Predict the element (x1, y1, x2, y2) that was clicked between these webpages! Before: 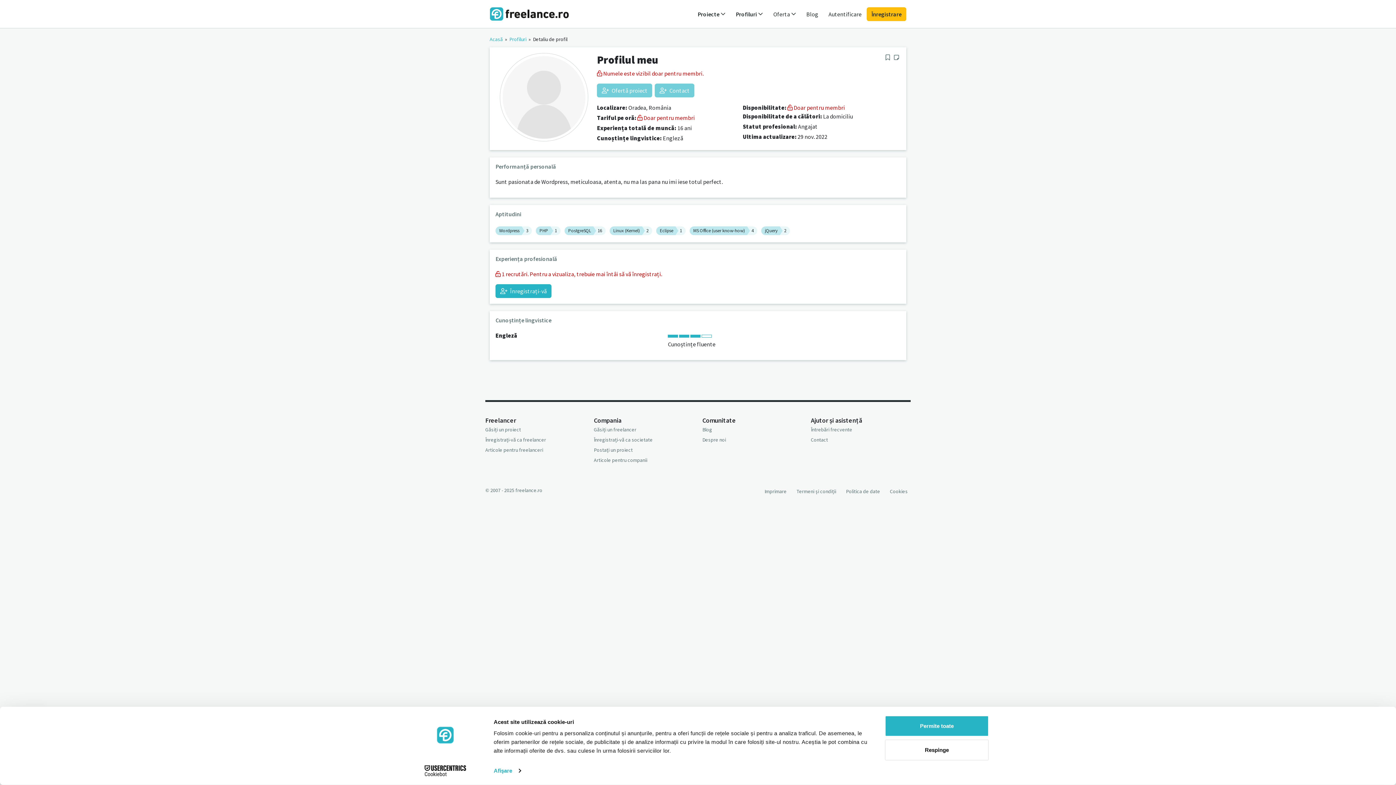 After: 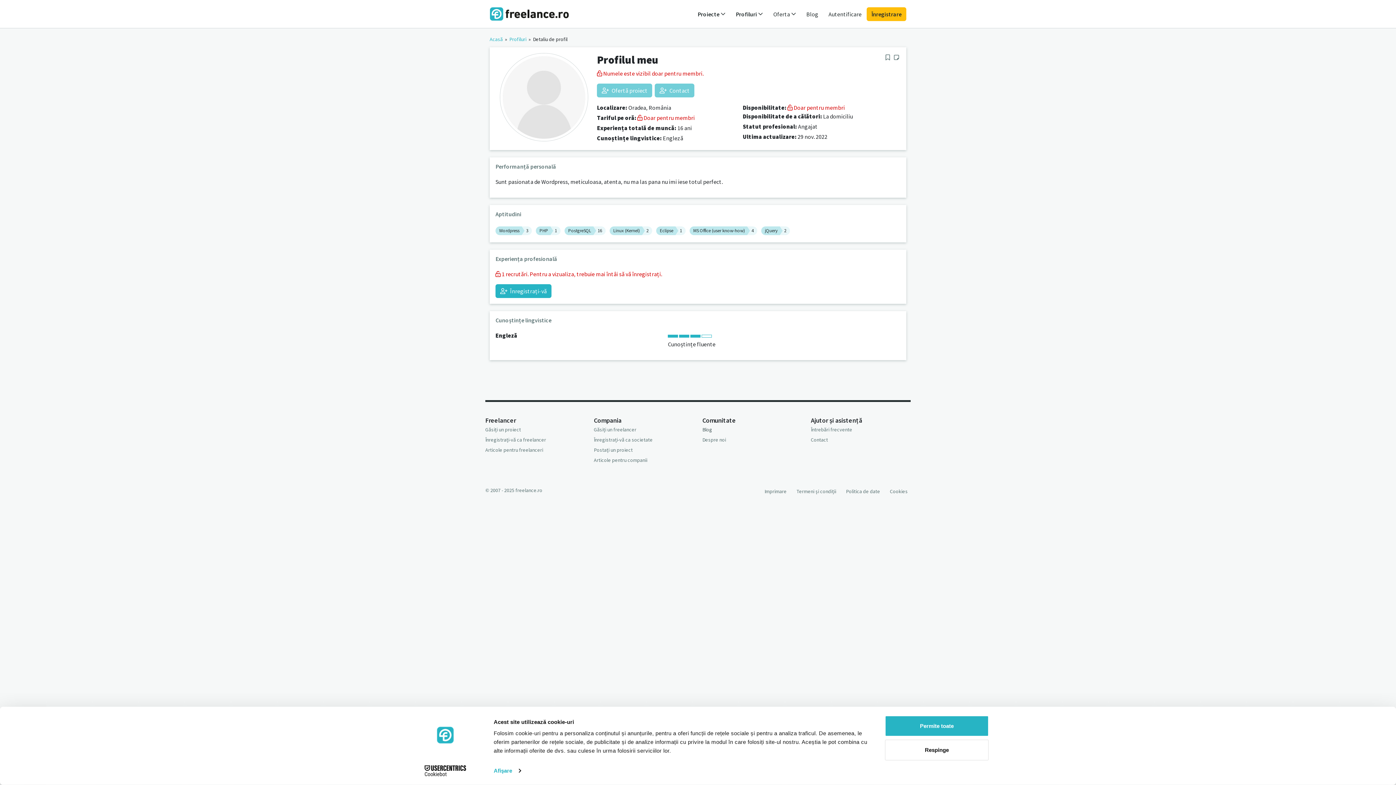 Action: bbox: (702, 426, 712, 433) label: Blog